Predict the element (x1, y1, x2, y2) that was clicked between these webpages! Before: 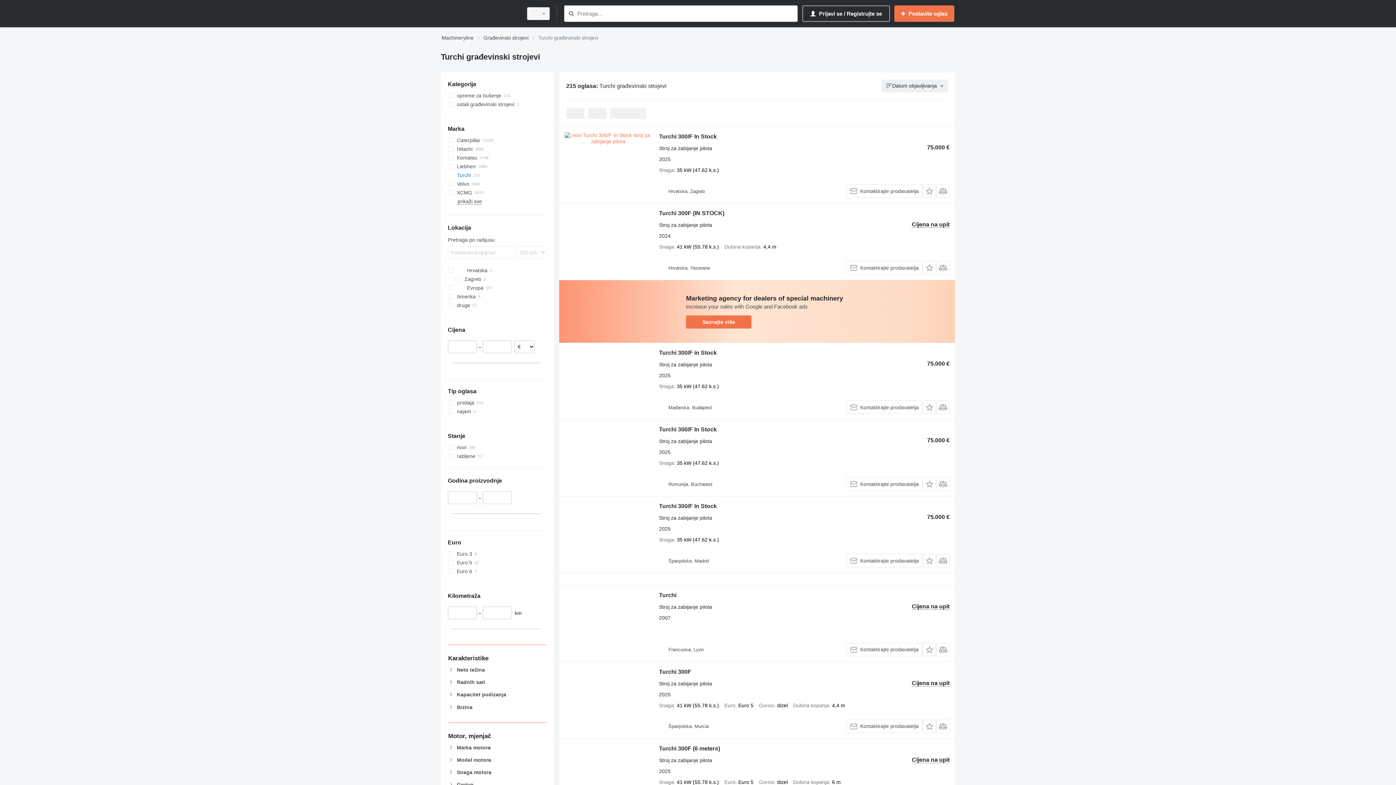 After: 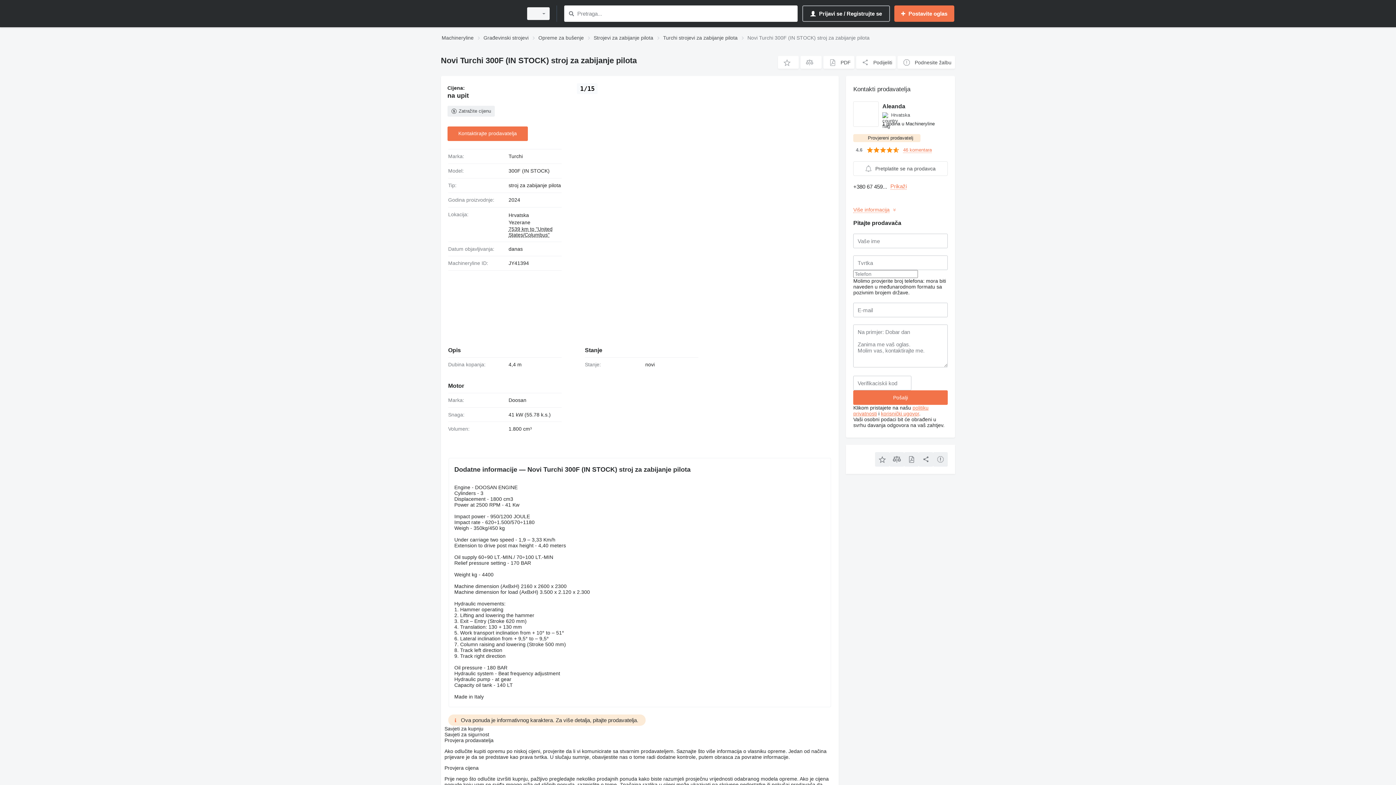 Action: bbox: (564, 209, 651, 274)